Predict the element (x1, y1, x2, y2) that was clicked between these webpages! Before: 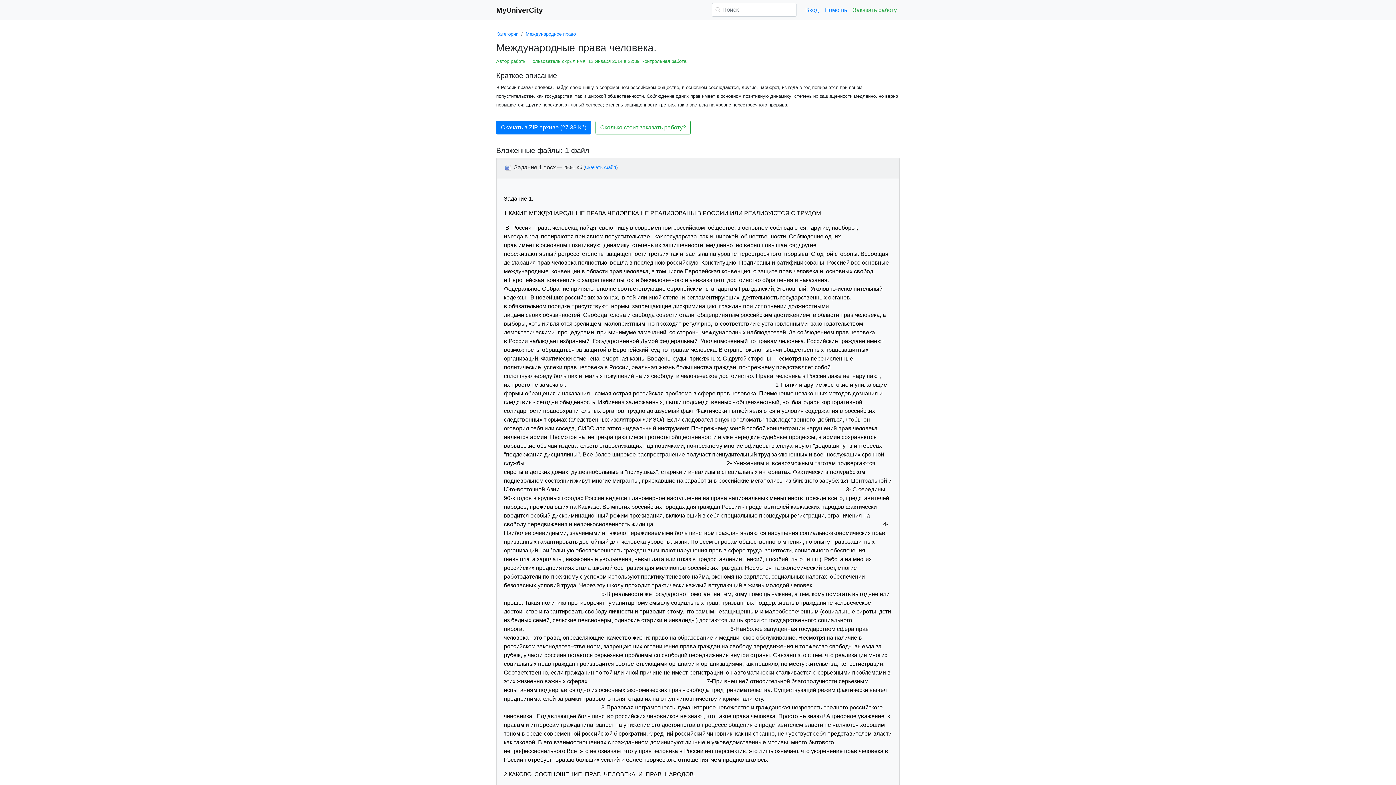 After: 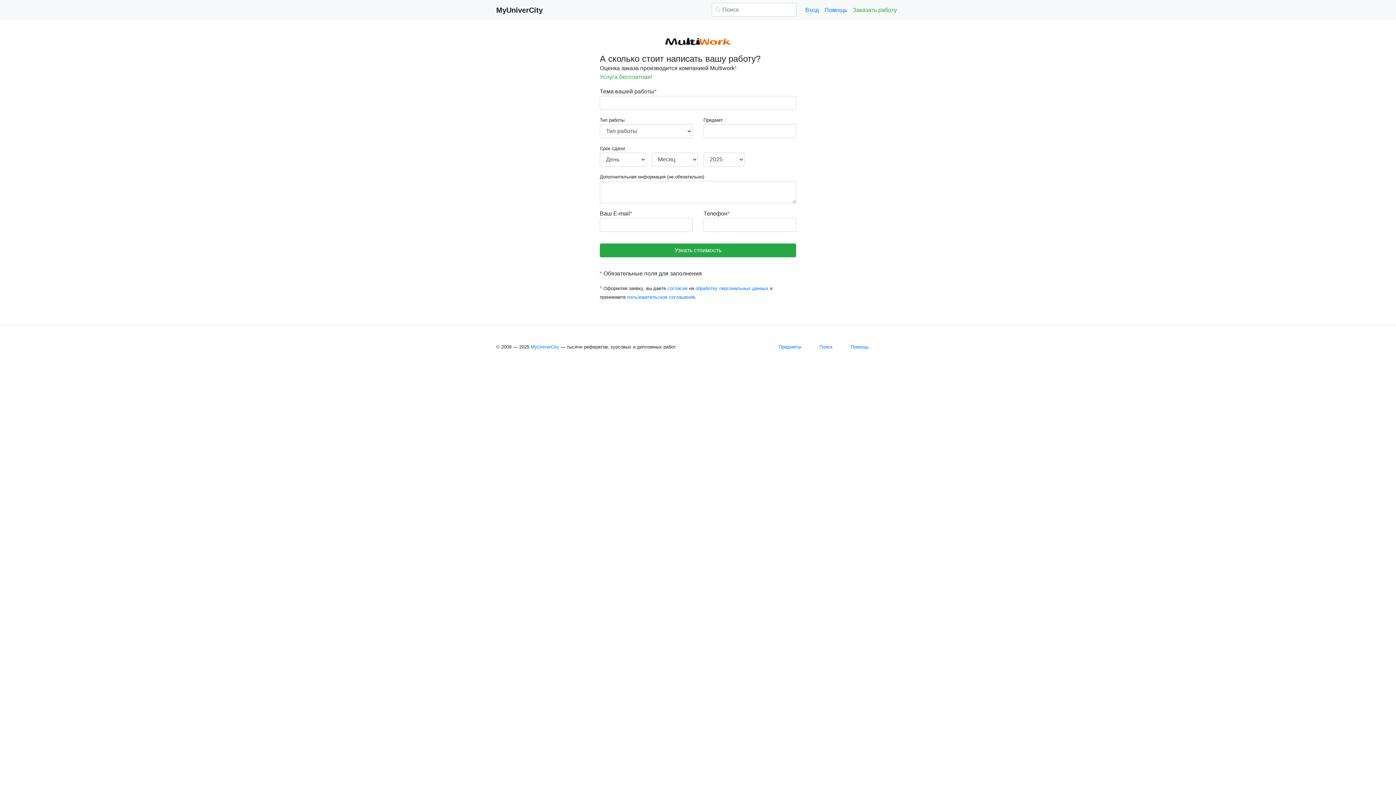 Action: bbox: (850, 2, 900, 17) label: Заказать работу